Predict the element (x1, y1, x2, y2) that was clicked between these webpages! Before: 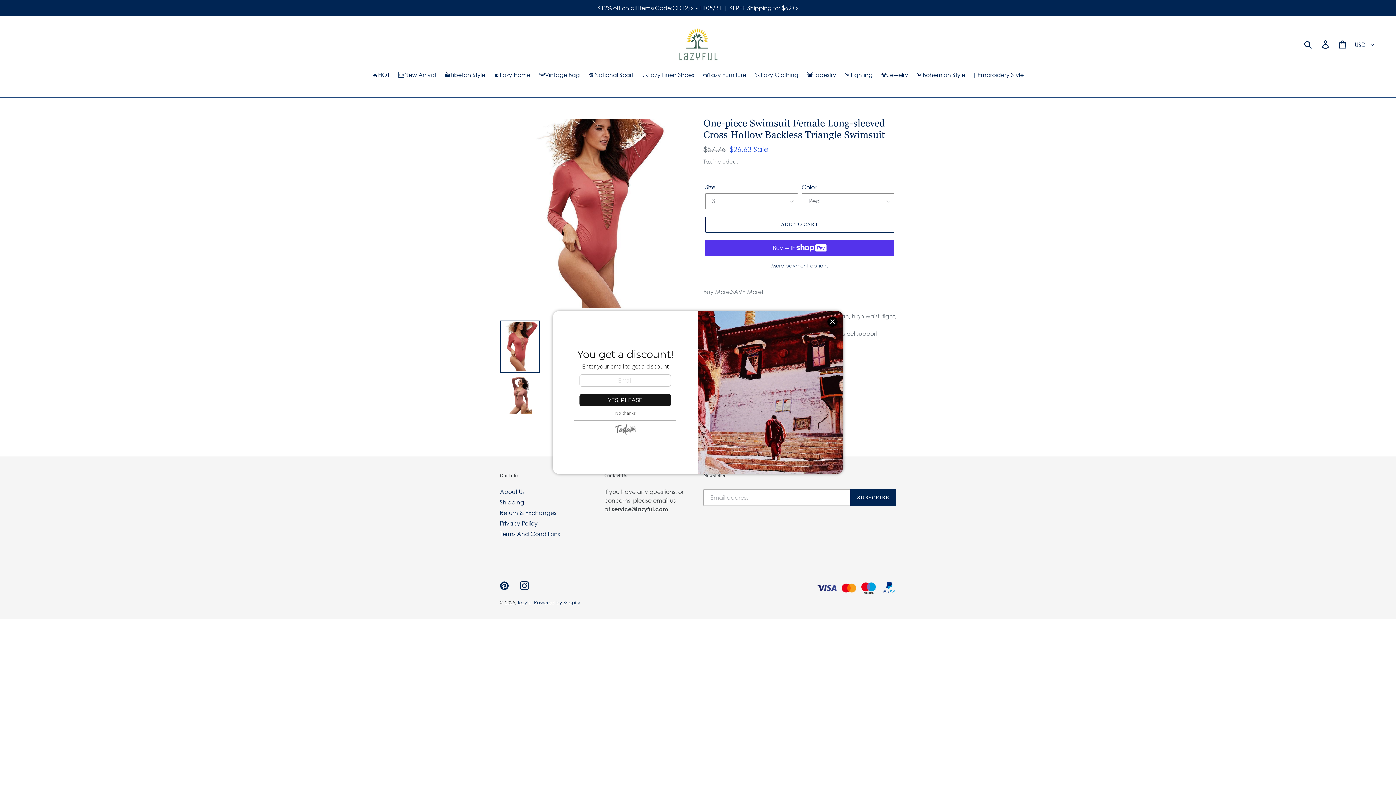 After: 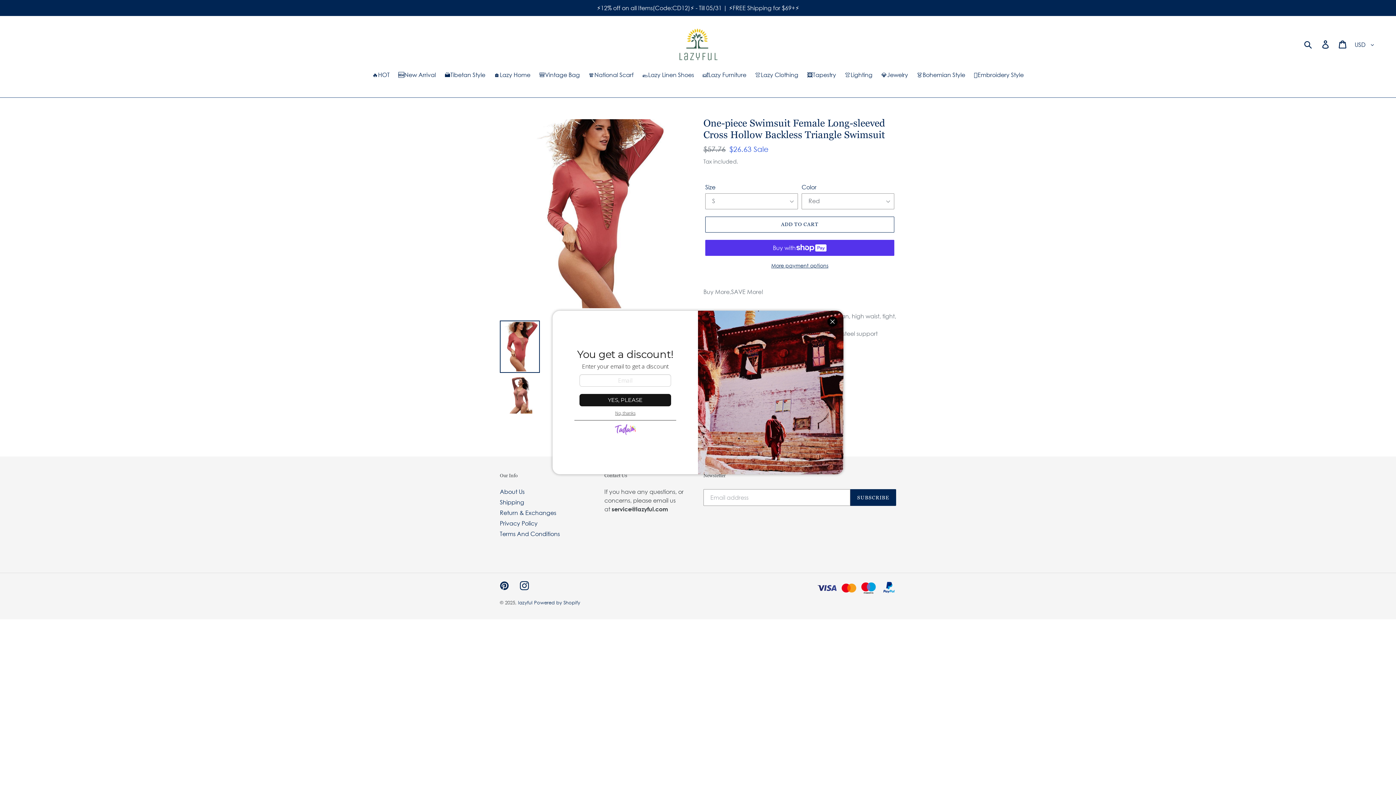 Action: bbox: (614, 420, 636, 438)